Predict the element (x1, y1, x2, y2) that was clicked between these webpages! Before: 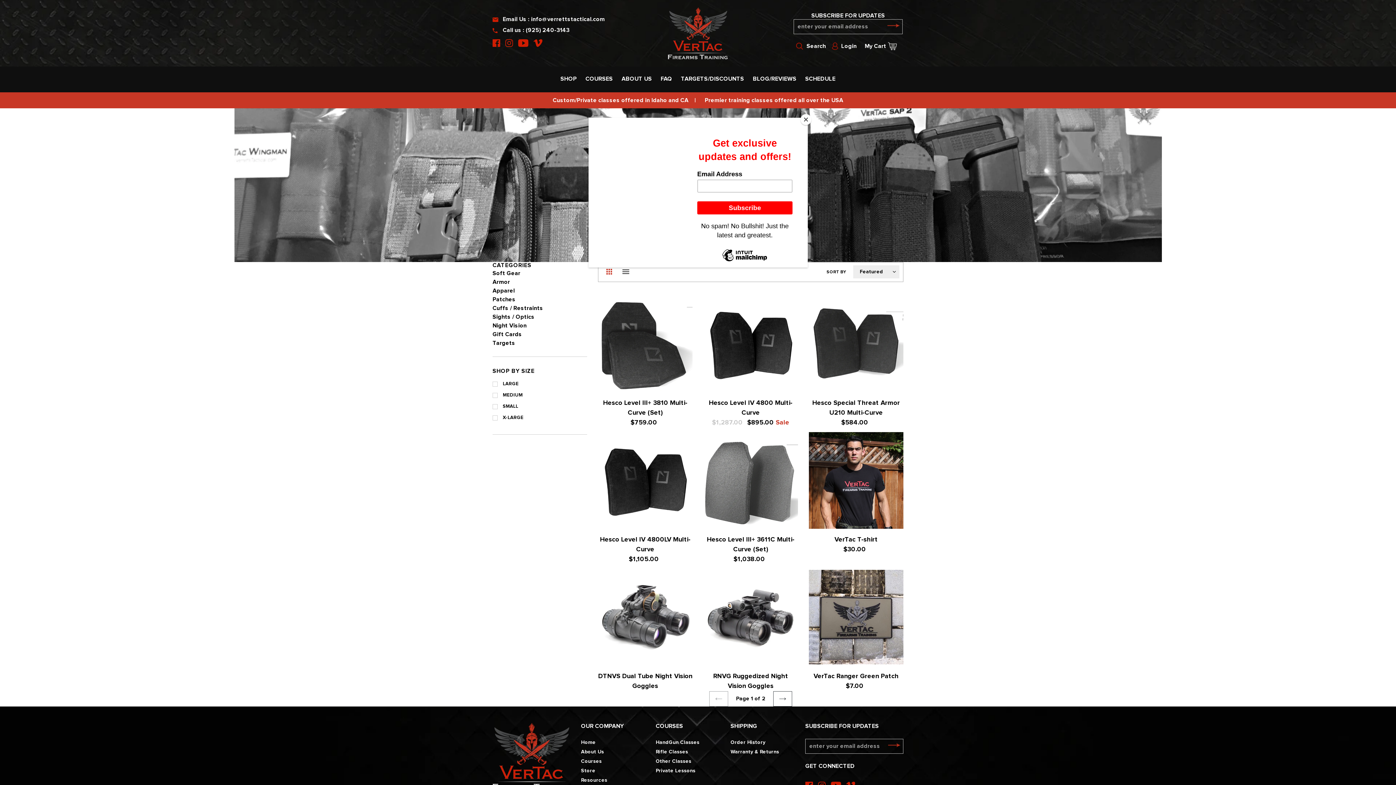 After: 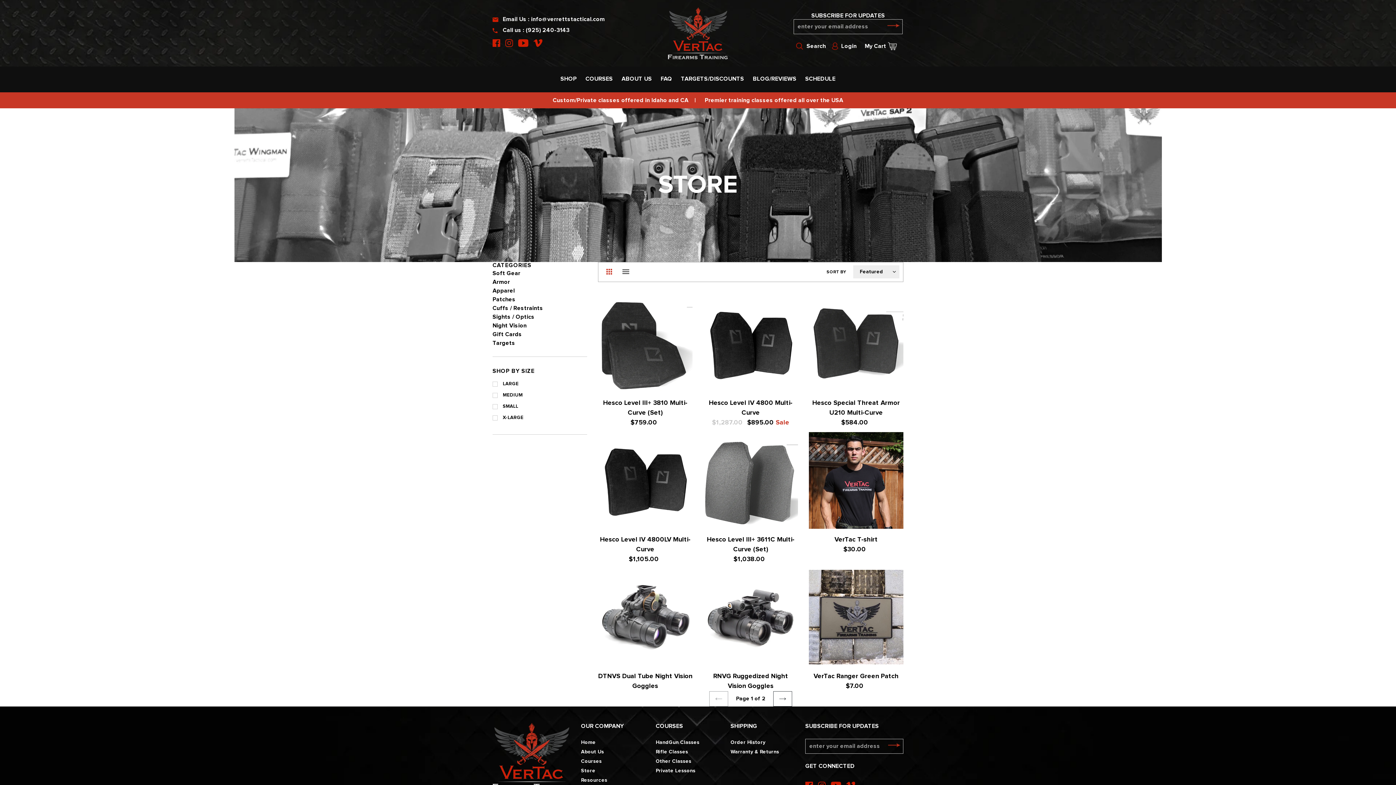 Action: bbox: (800, 114, 811, 125) label: Close